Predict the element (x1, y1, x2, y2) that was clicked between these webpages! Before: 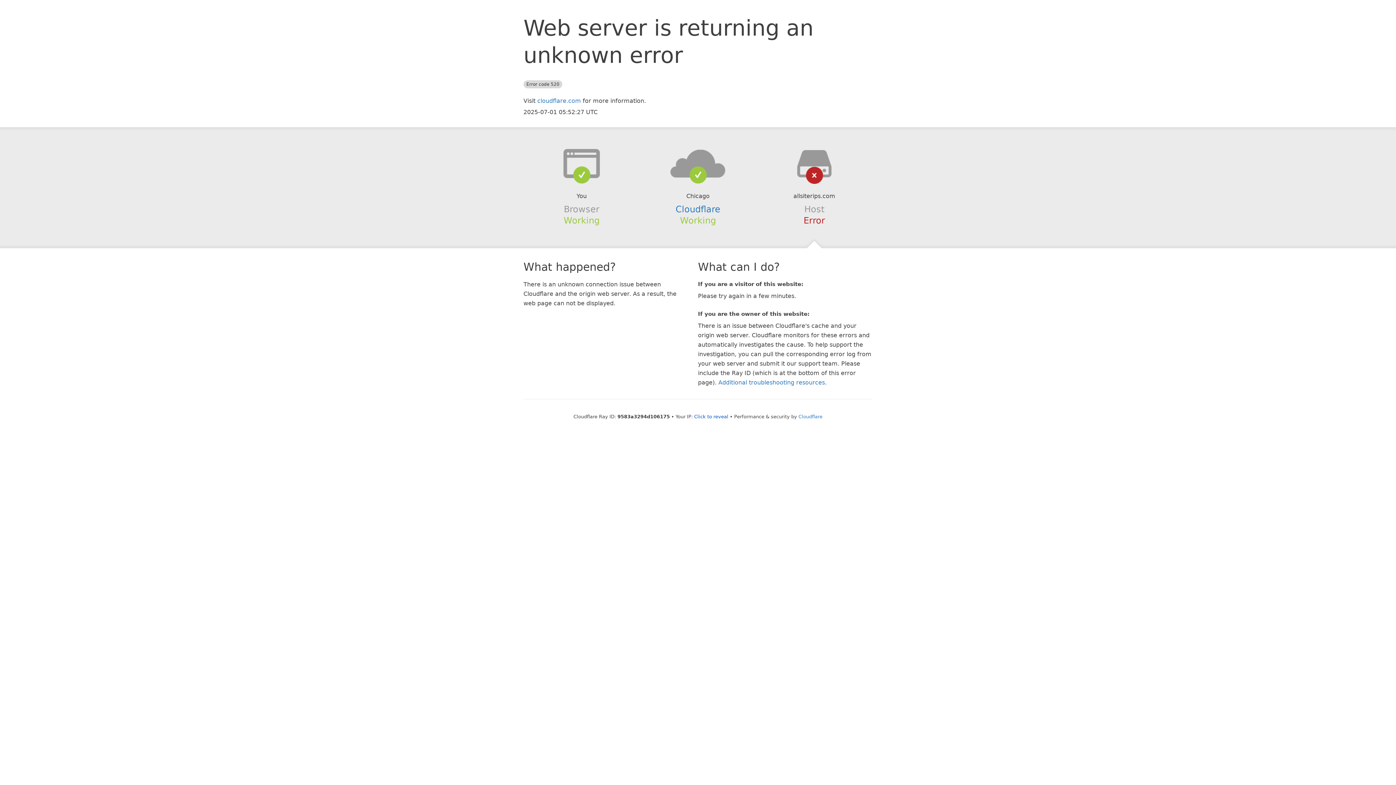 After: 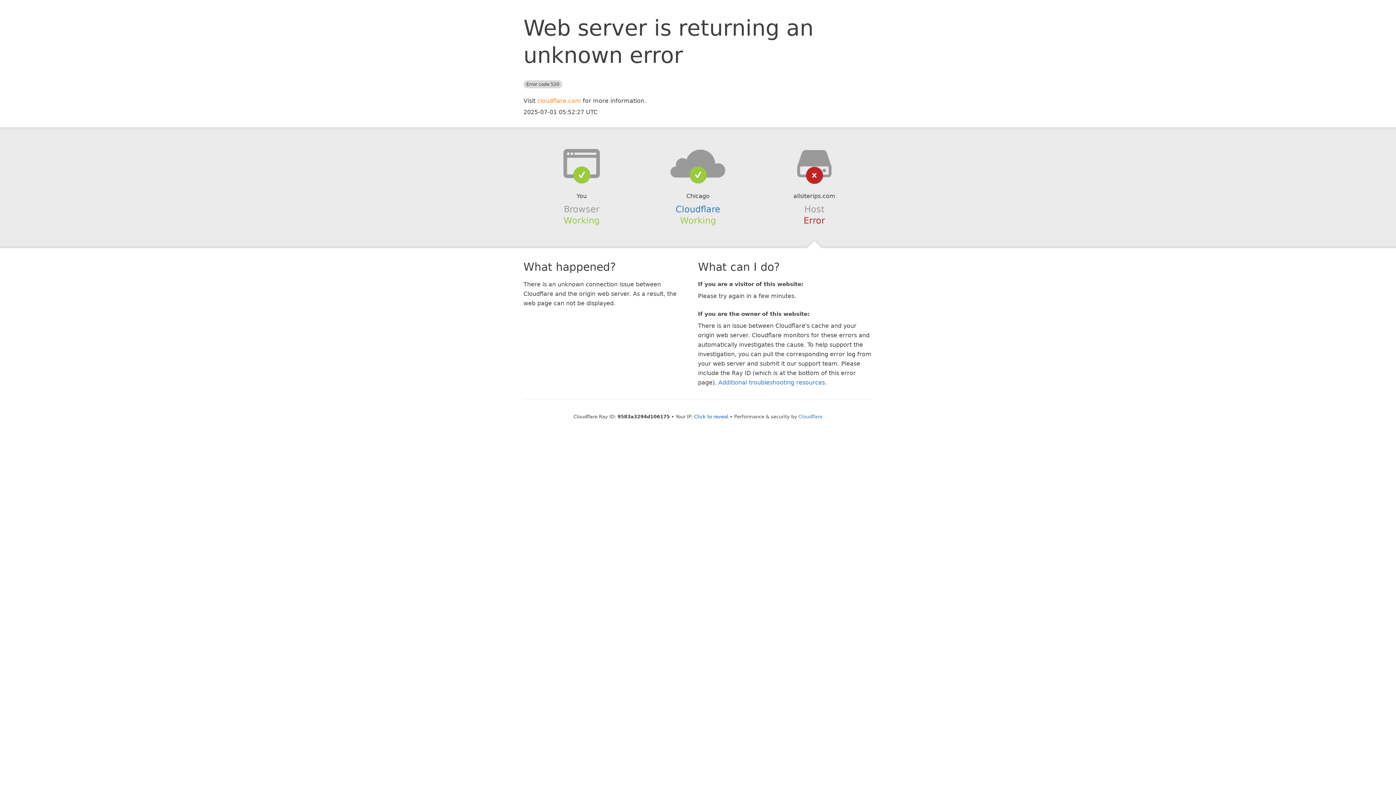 Action: bbox: (537, 97, 581, 104) label: cloudflare.com